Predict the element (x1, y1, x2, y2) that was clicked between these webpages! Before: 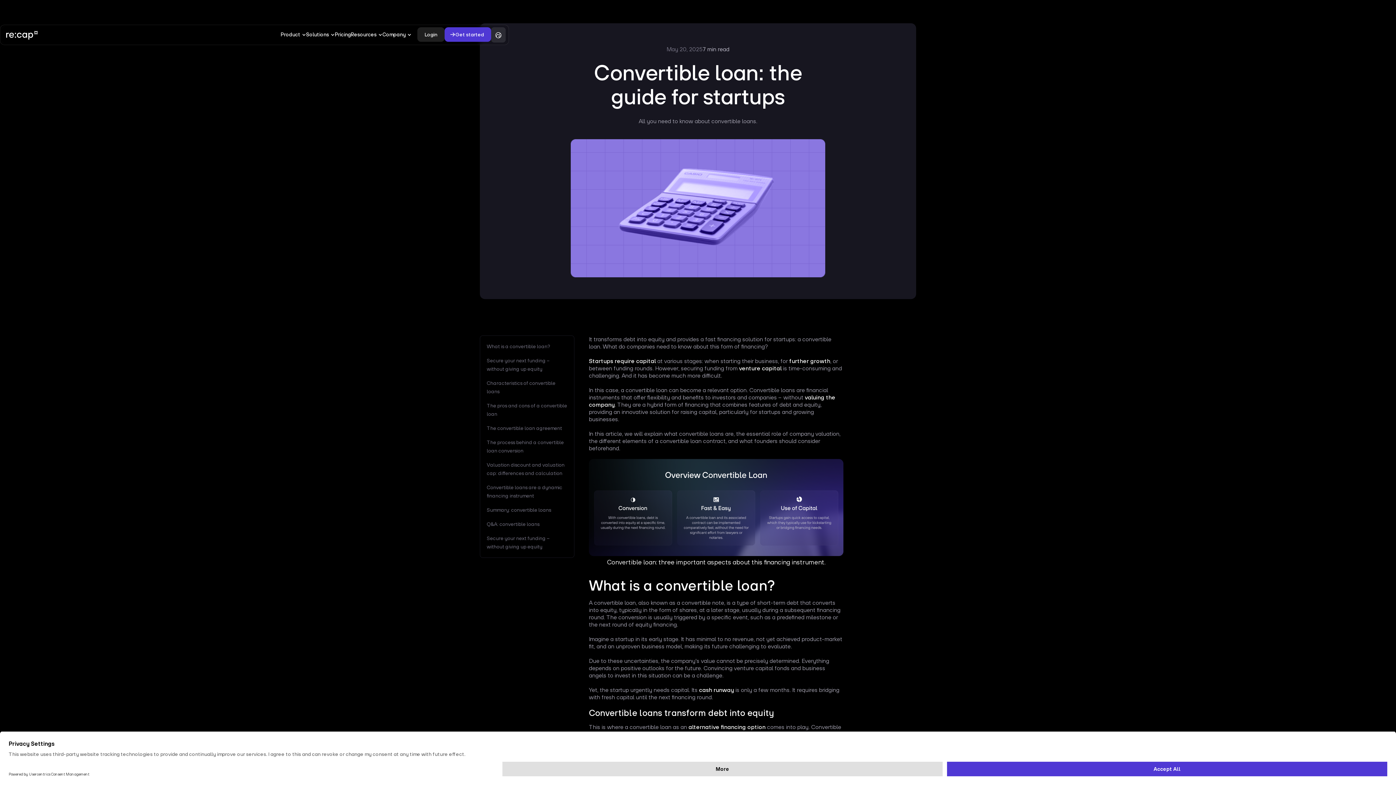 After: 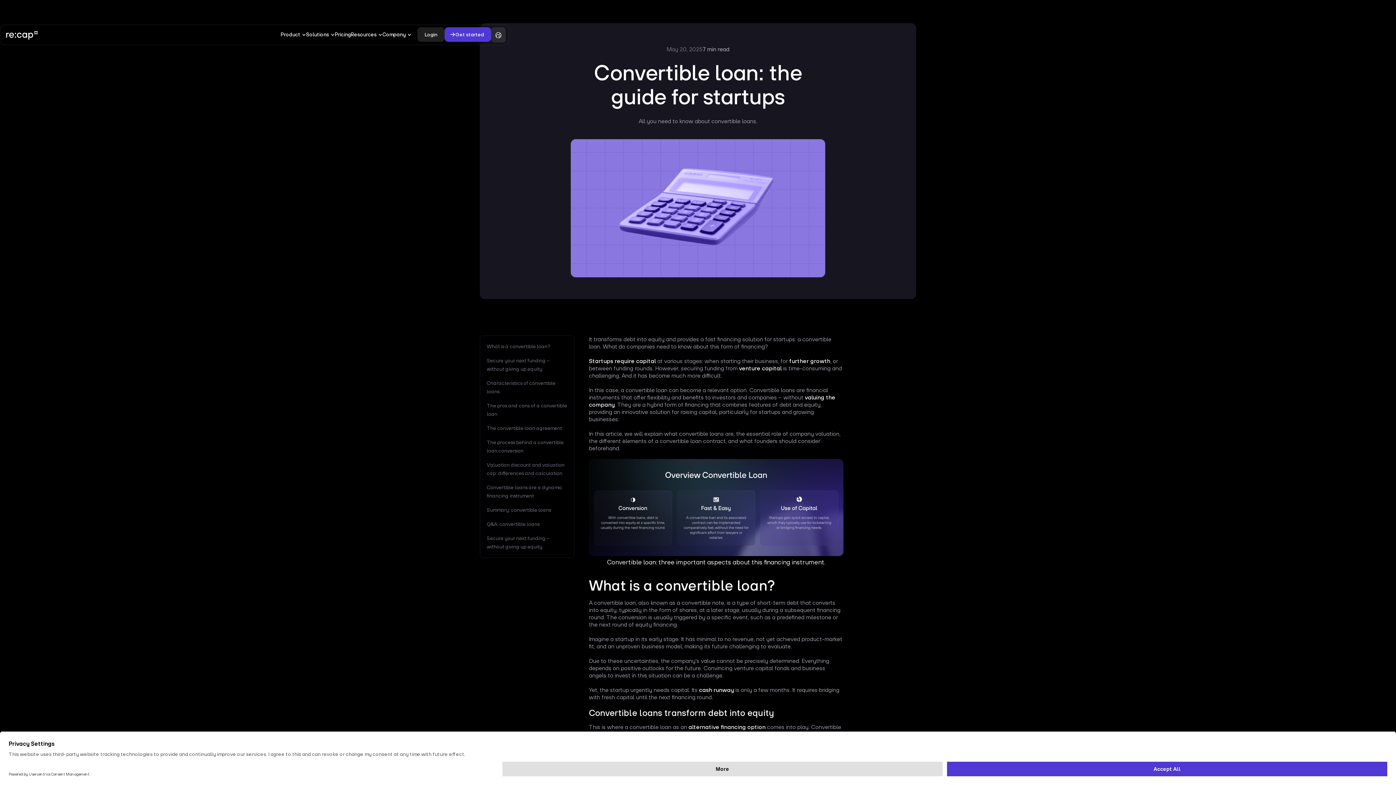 Action: label: Resources bbox: (350, 27, 382, 41)